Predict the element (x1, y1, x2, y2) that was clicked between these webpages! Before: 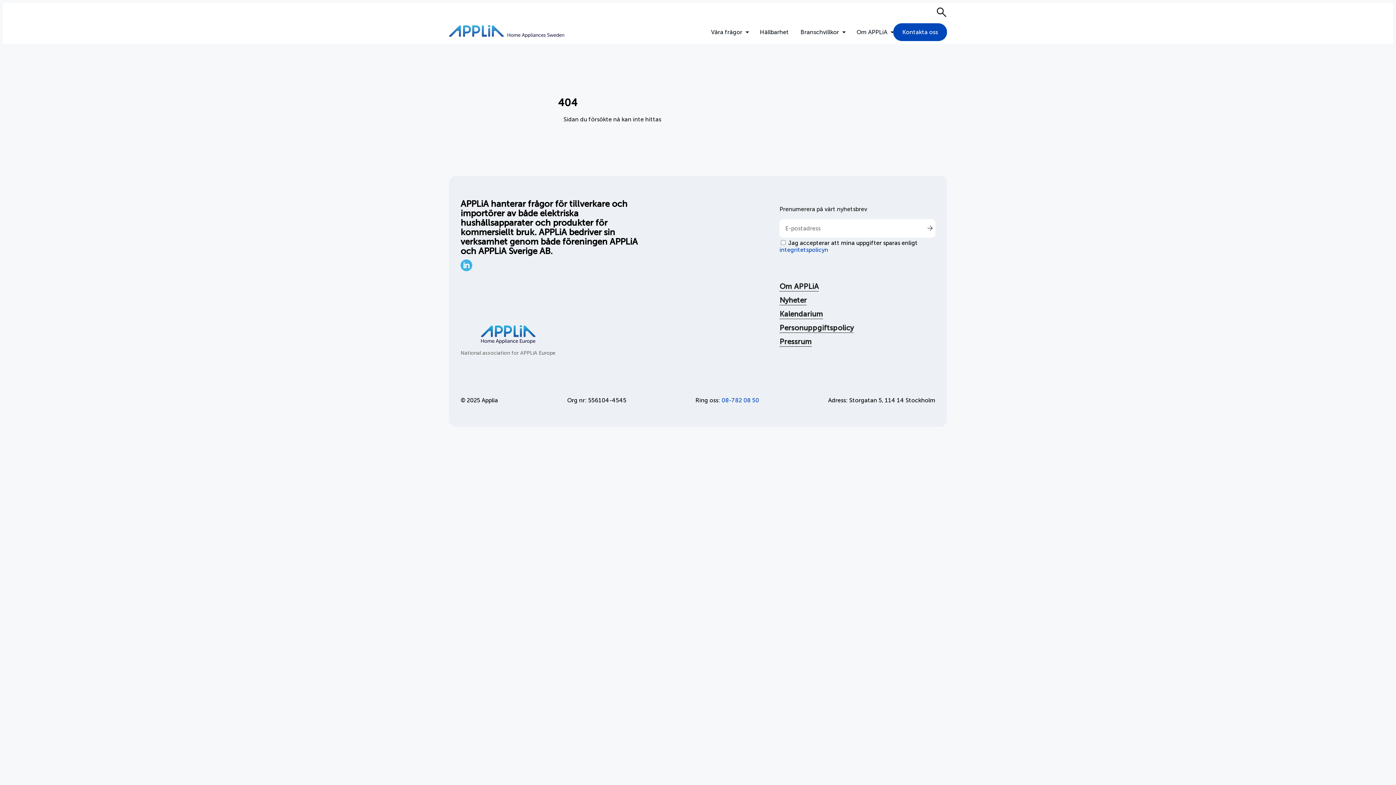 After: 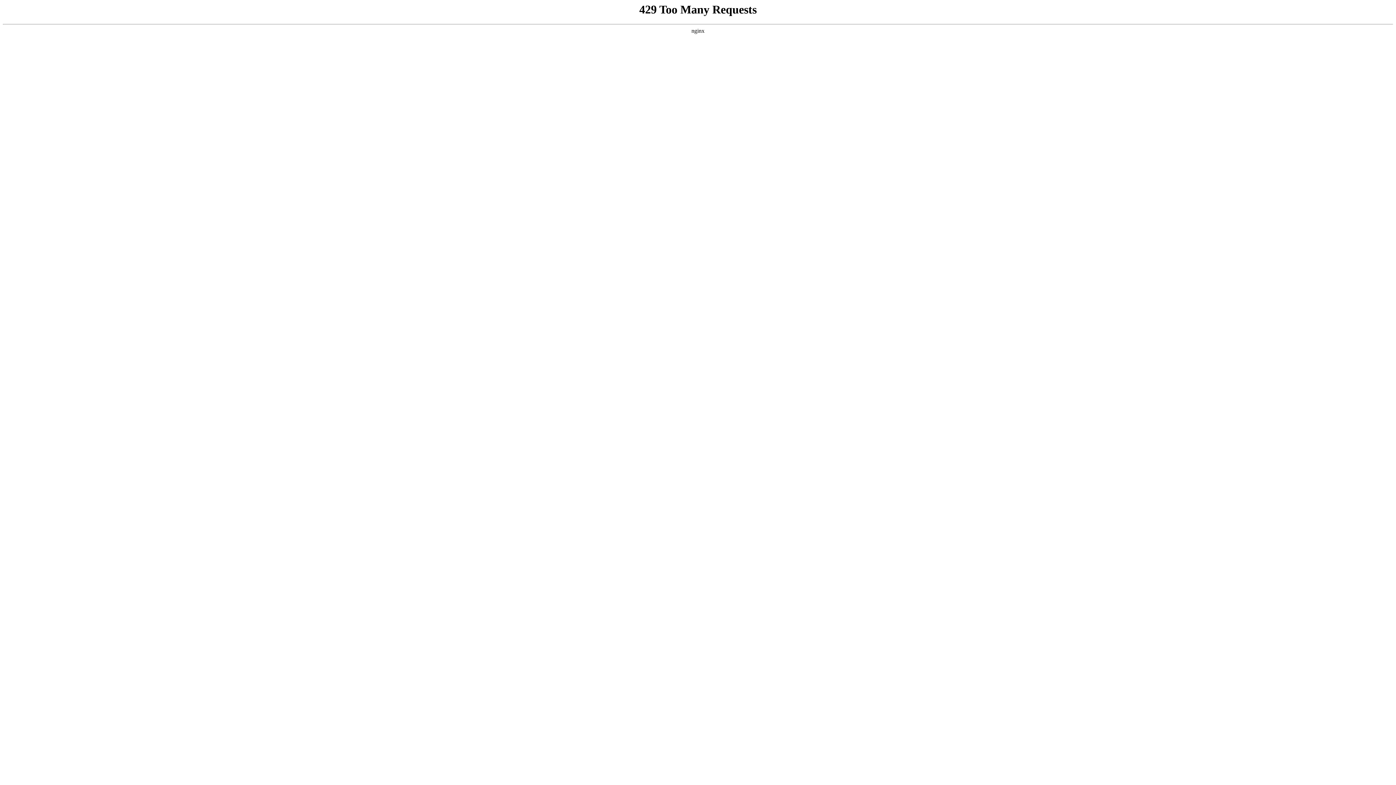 Action: label: National association for APPLiA Europe bbox: (460, 325, 555, 356)